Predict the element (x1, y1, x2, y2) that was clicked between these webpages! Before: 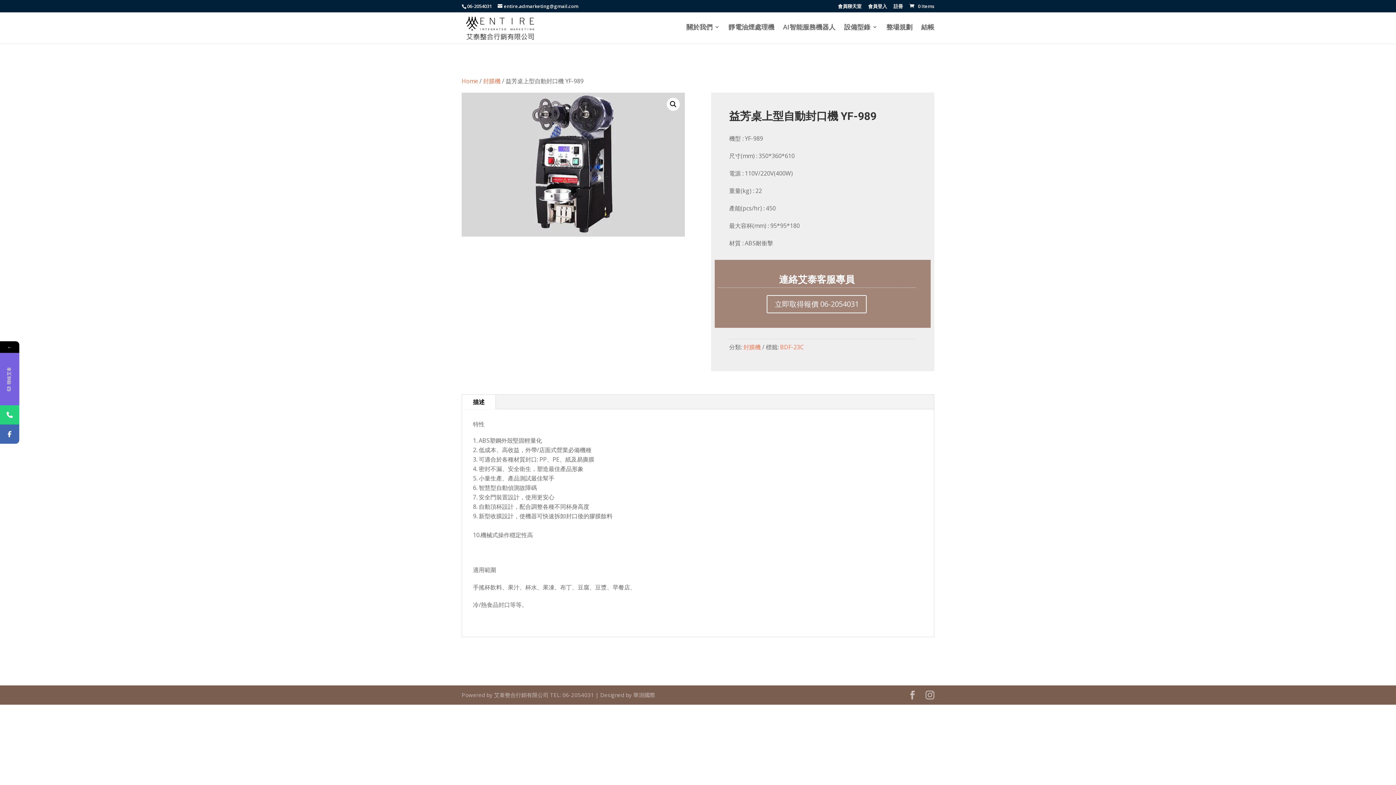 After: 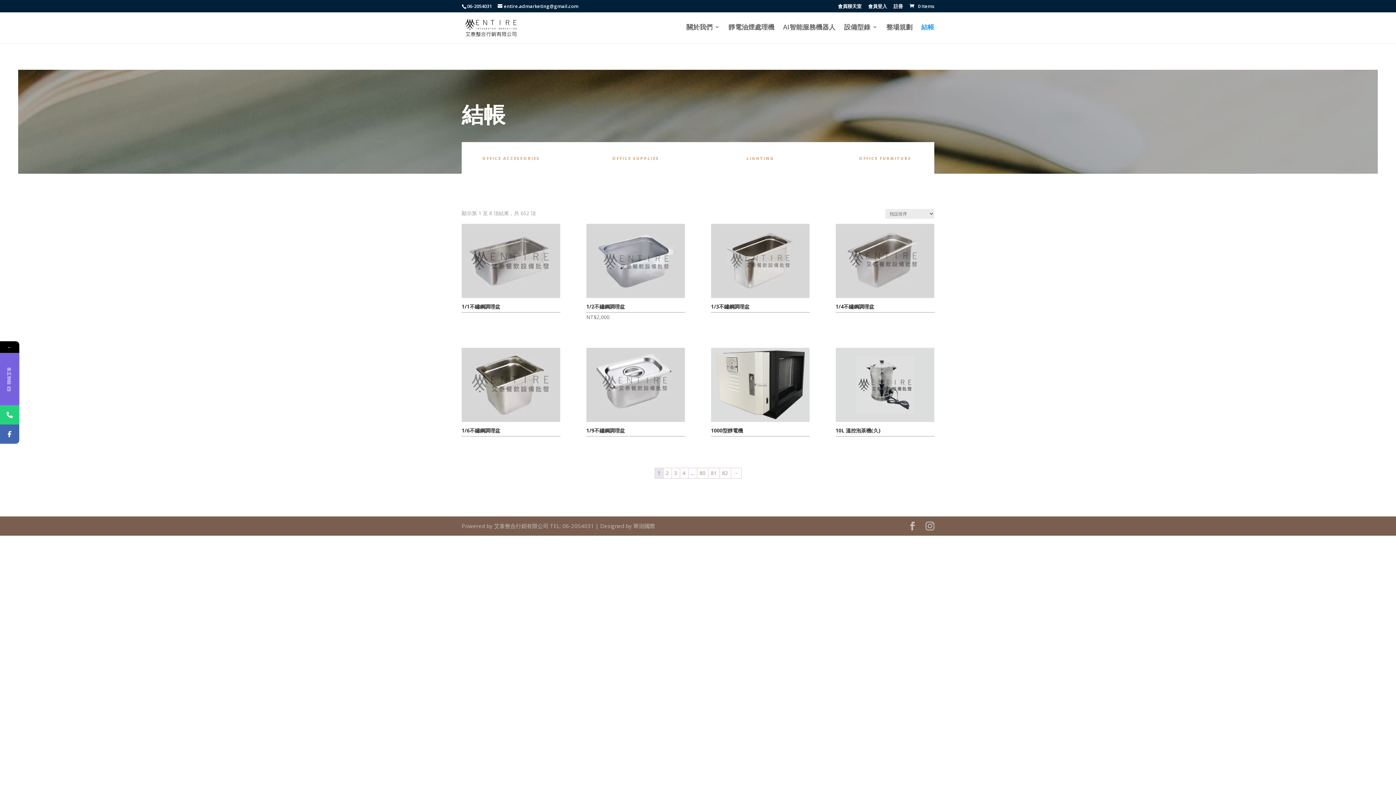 Action: label: 結帳 bbox: (921, 24, 934, 41)